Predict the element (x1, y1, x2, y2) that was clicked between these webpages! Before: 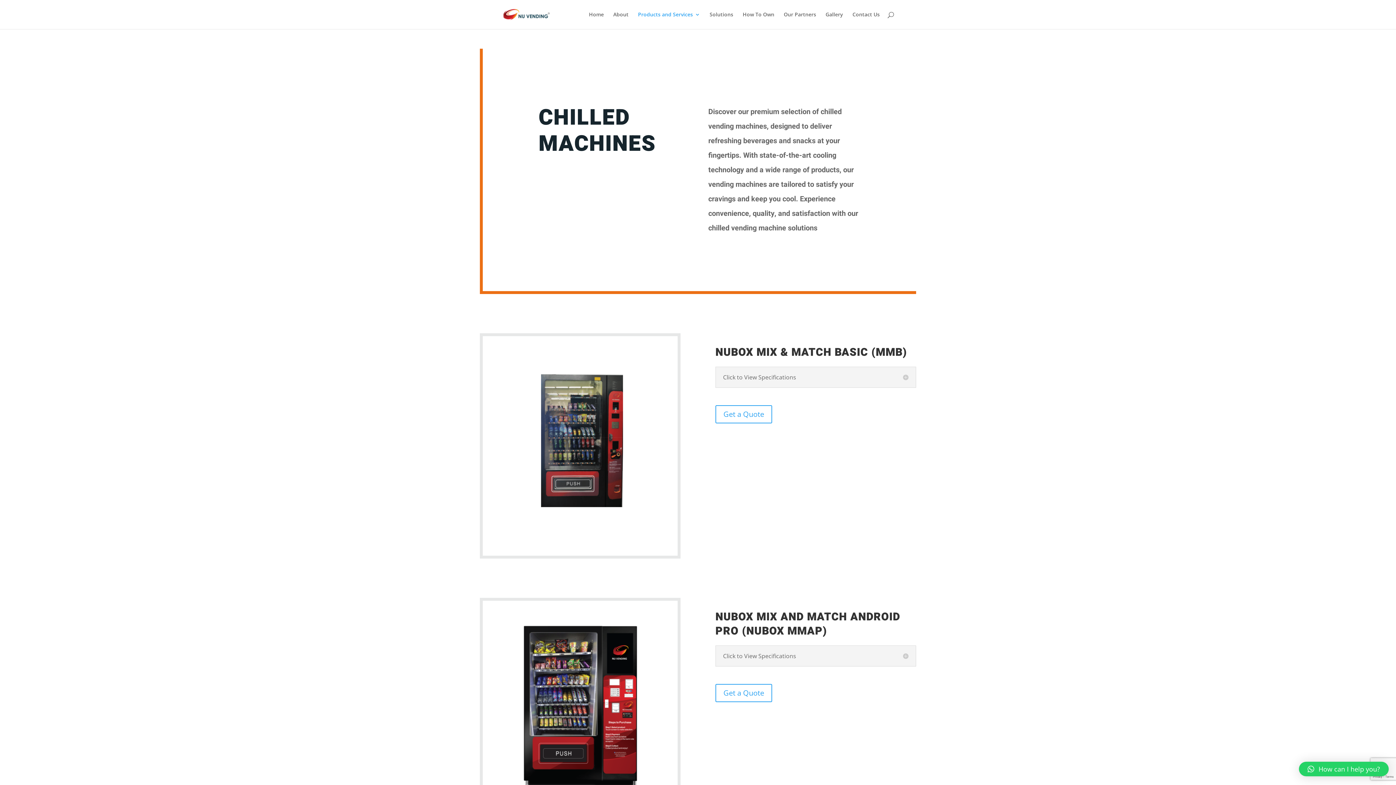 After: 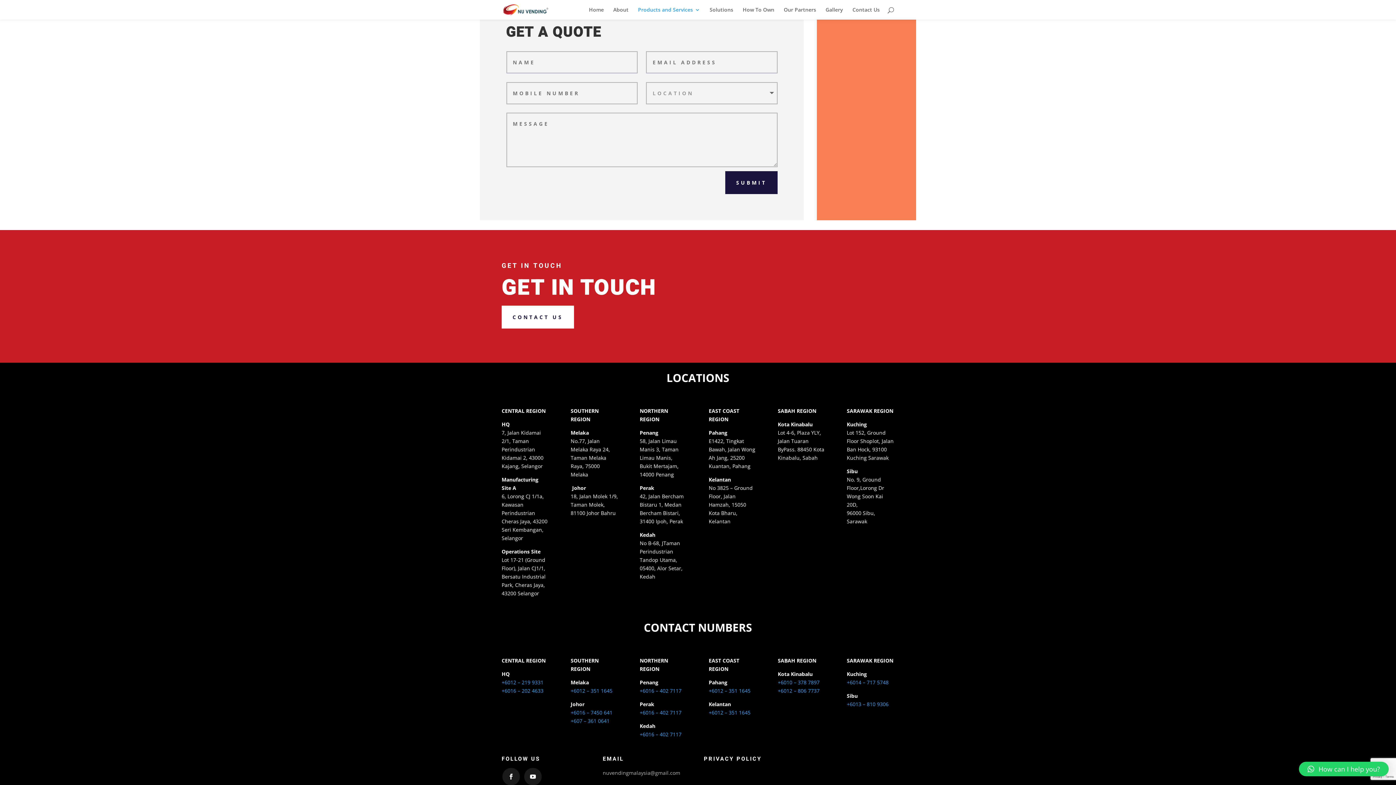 Action: bbox: (715, 405, 772, 423) label: Get a Quote